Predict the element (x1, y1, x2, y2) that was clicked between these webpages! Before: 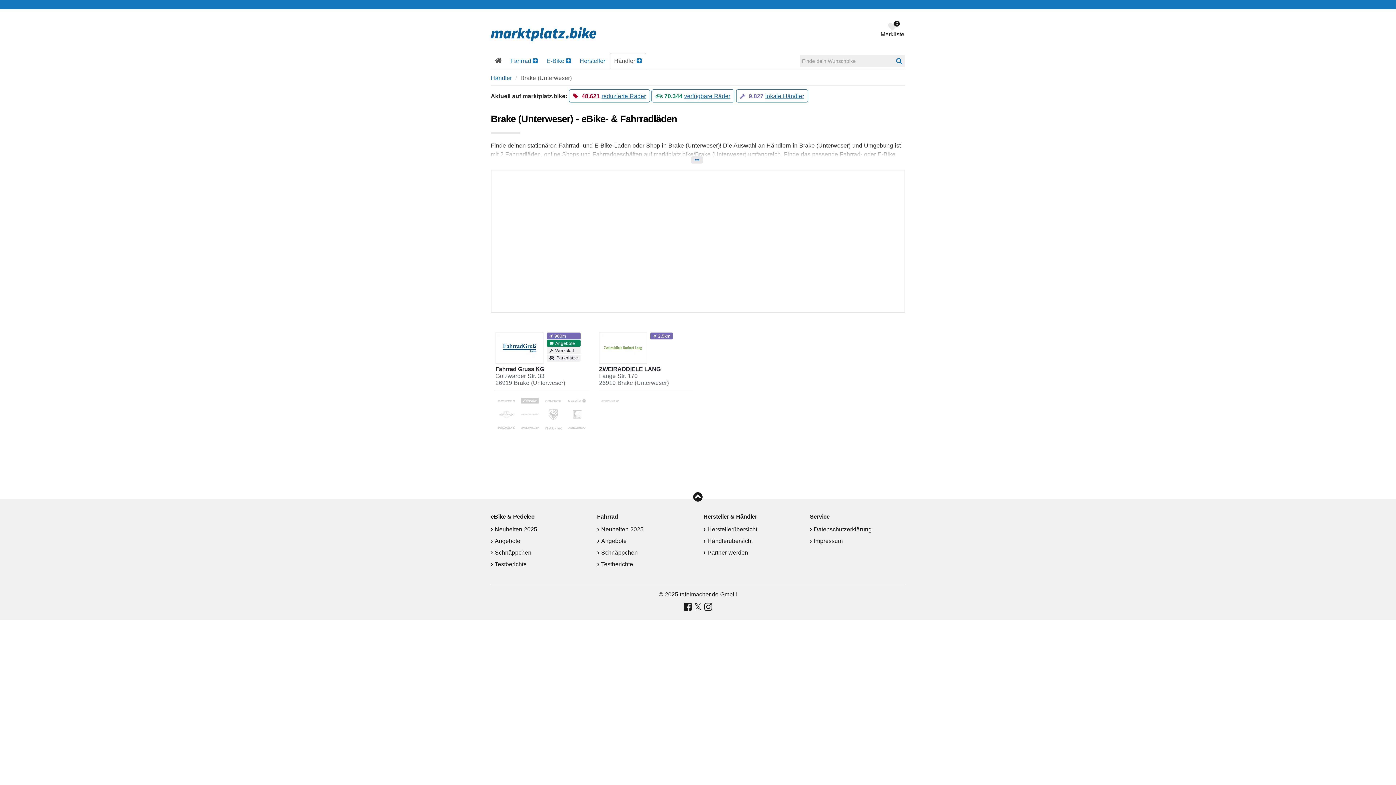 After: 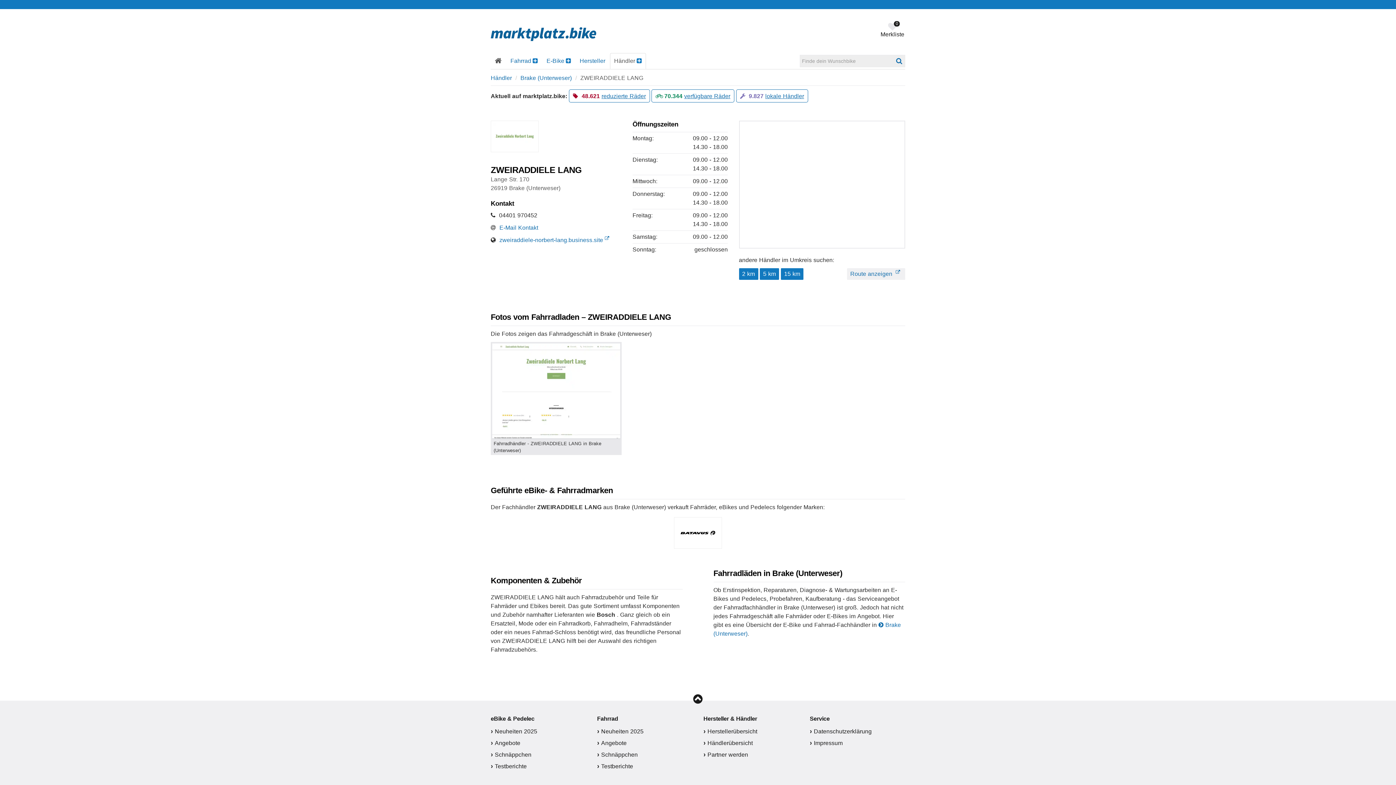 Action: label: 2,5km

ZWEIRADDIELE LANG

Lange Str. 170
26919 Brake (Unterweser) bbox: (597, 330, 695, 459)